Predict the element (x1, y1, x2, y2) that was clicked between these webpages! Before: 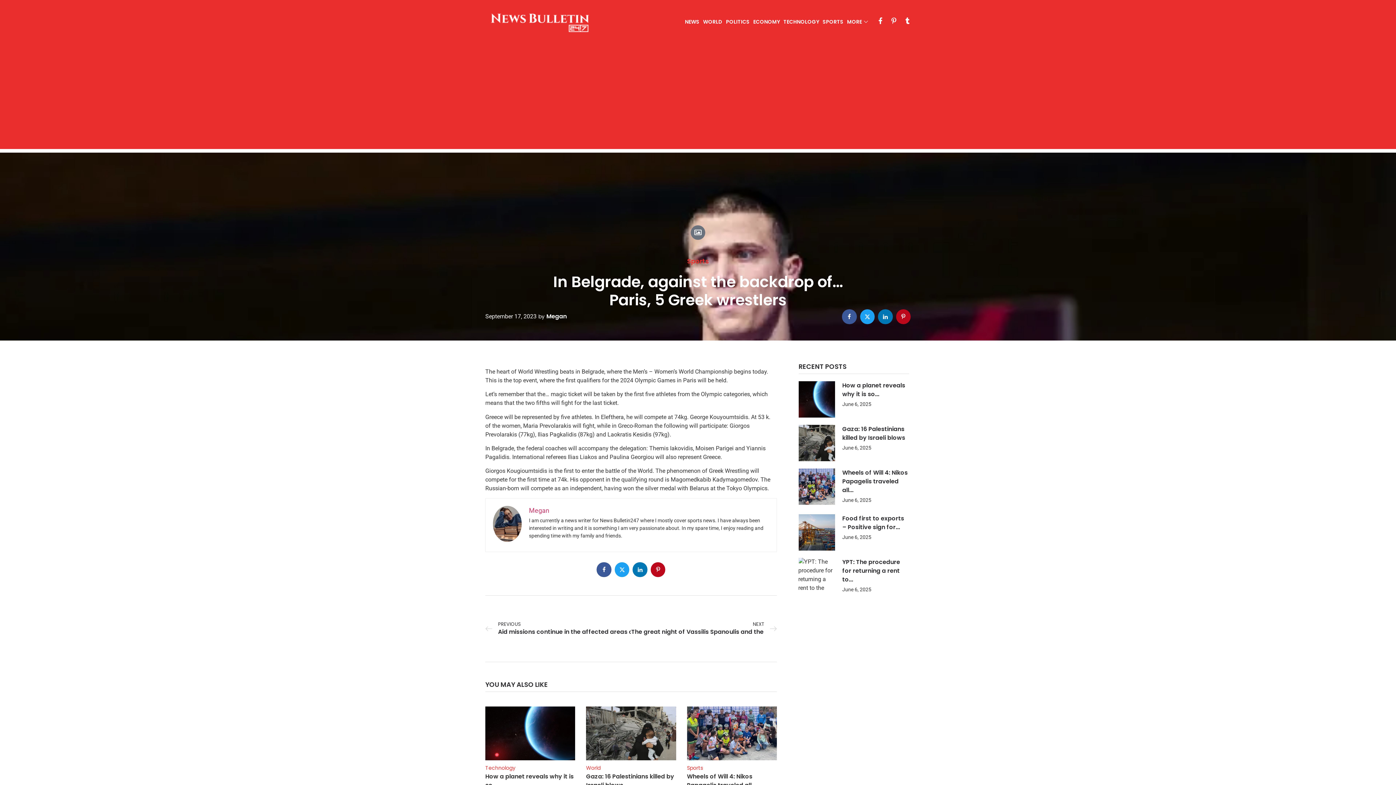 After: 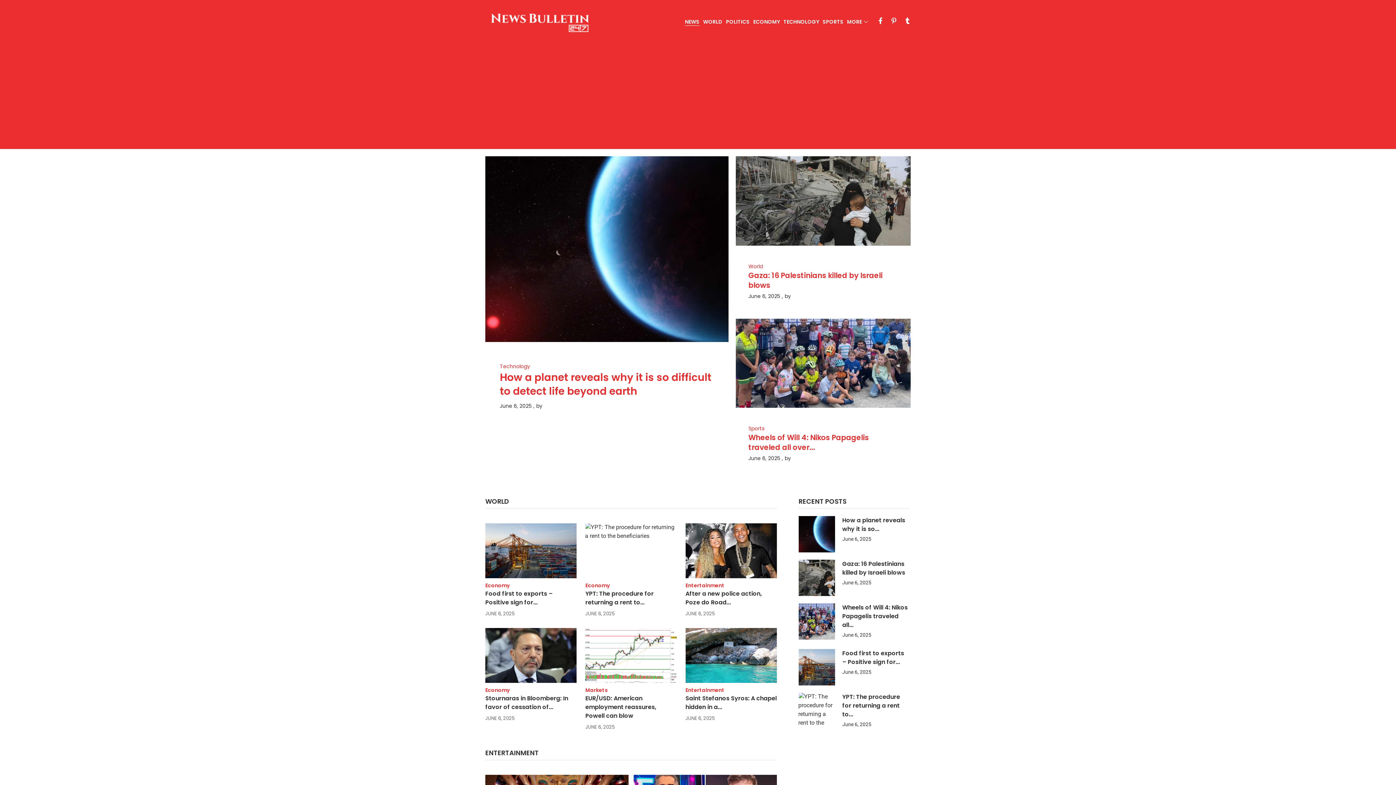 Action: bbox: (685, 18, 699, 25) label: NEWS